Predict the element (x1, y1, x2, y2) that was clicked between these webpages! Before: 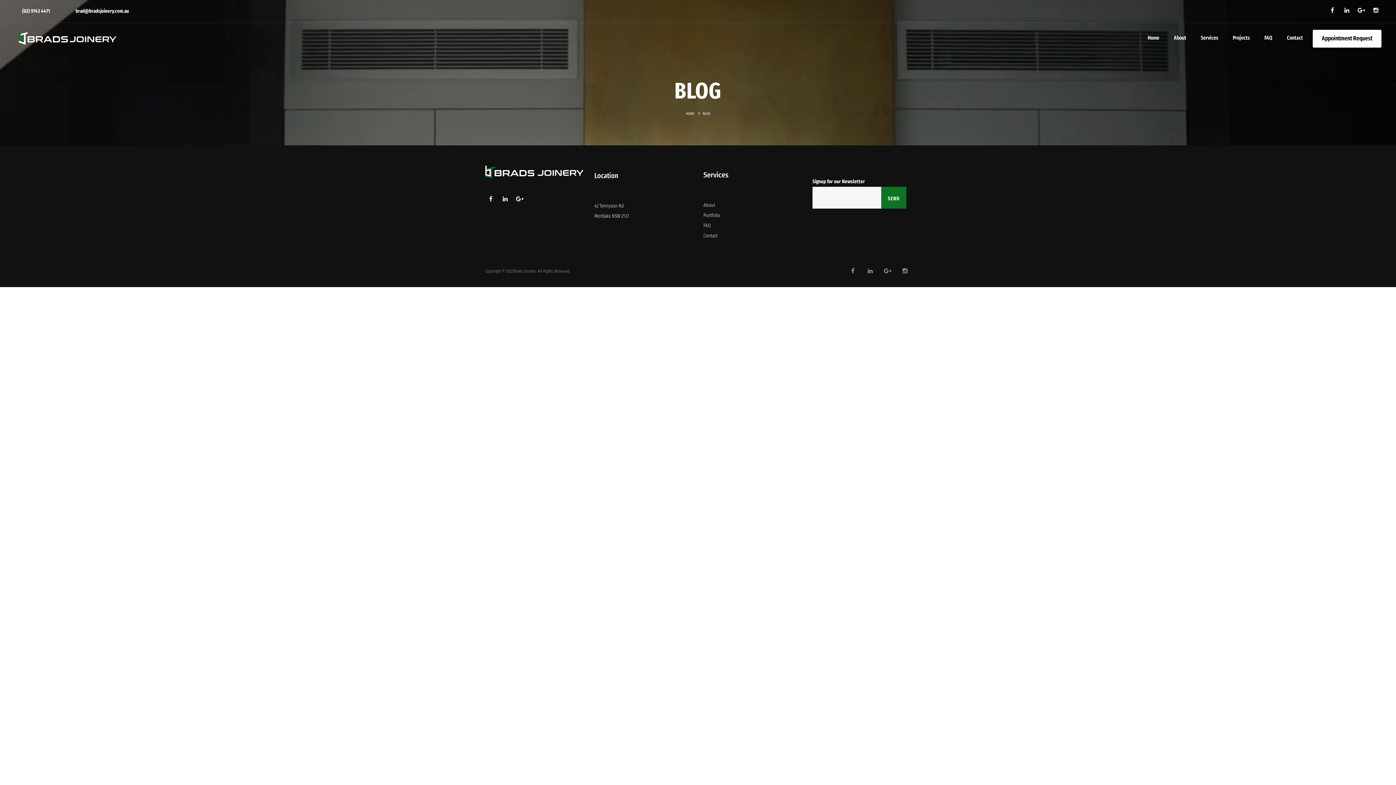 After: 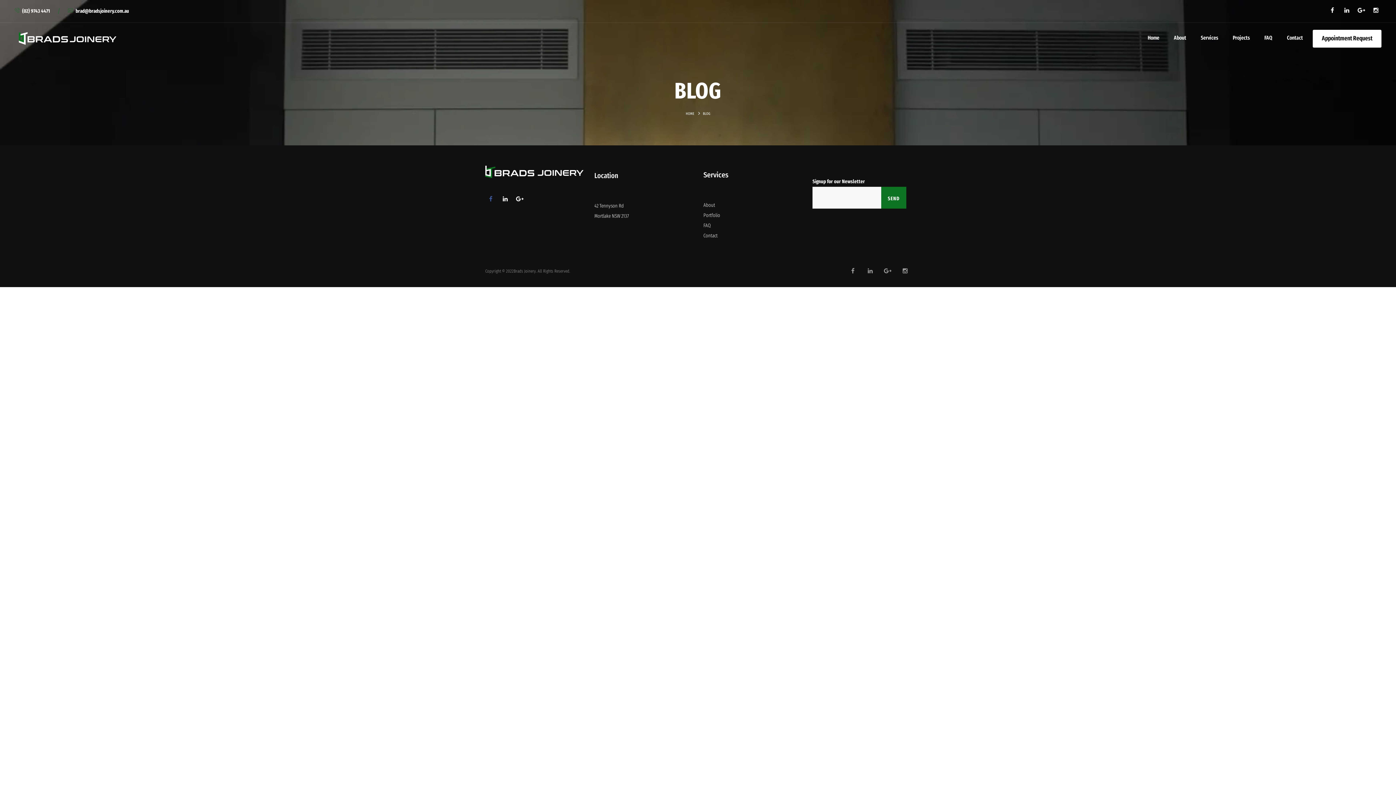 Action: bbox: (485, 193, 496, 204)